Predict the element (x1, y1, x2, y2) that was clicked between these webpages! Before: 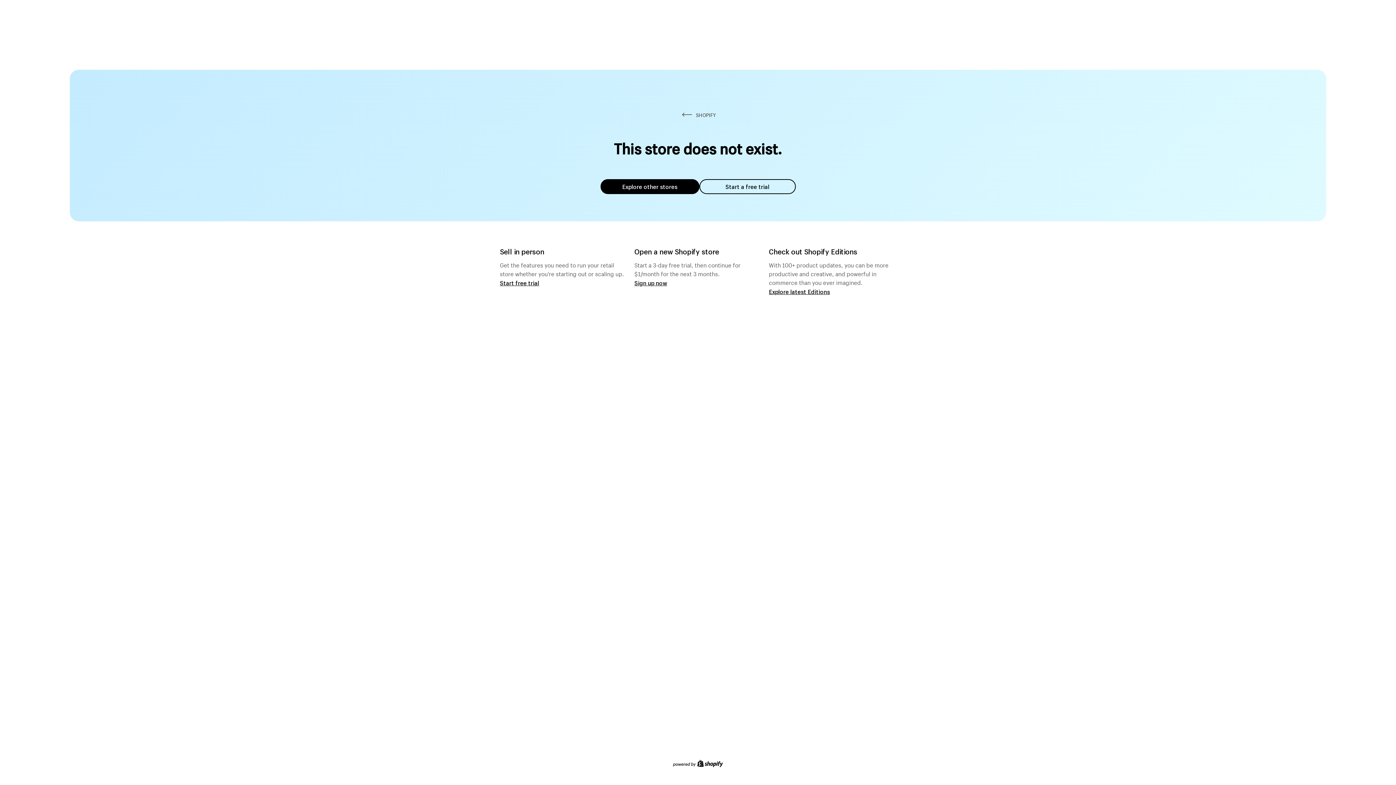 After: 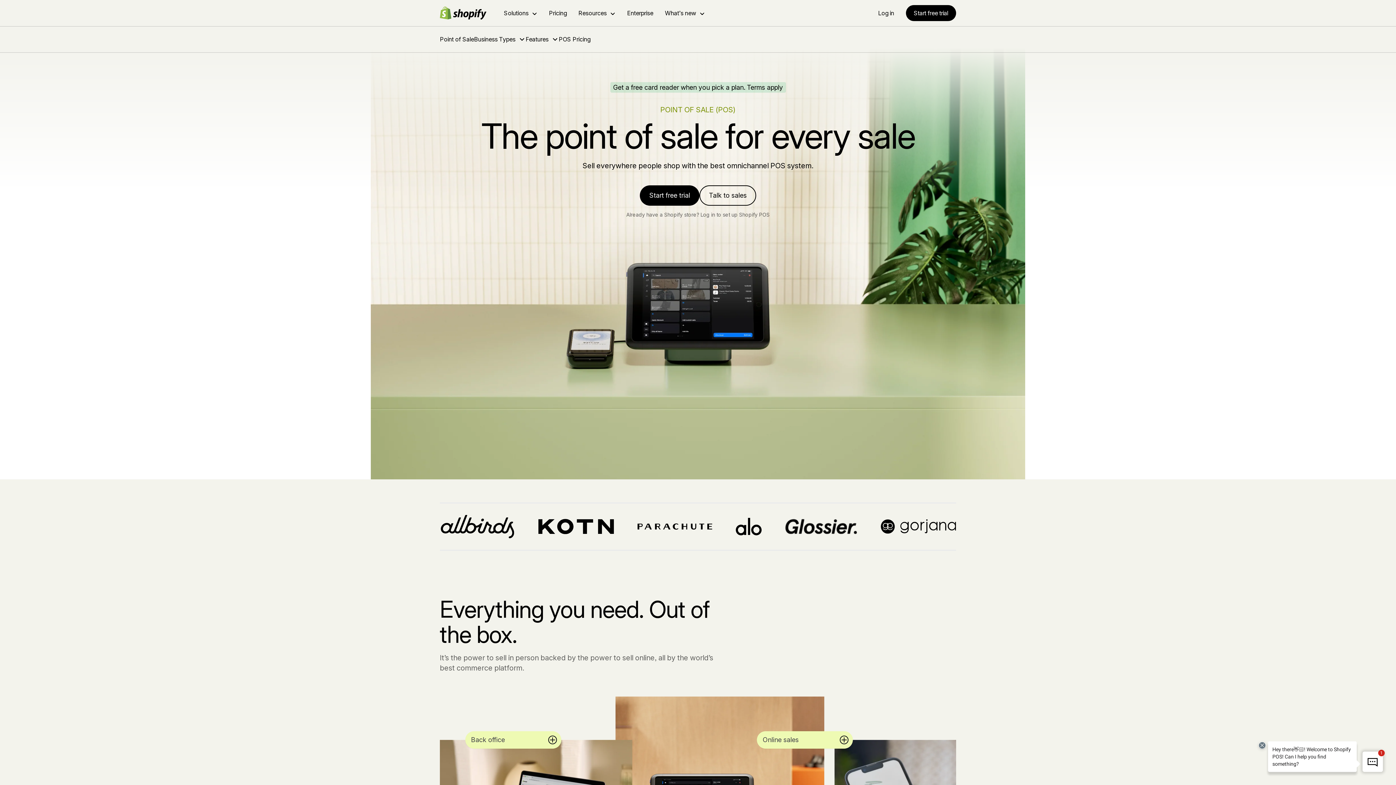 Action: bbox: (500, 279, 539, 286) label: Start free trial